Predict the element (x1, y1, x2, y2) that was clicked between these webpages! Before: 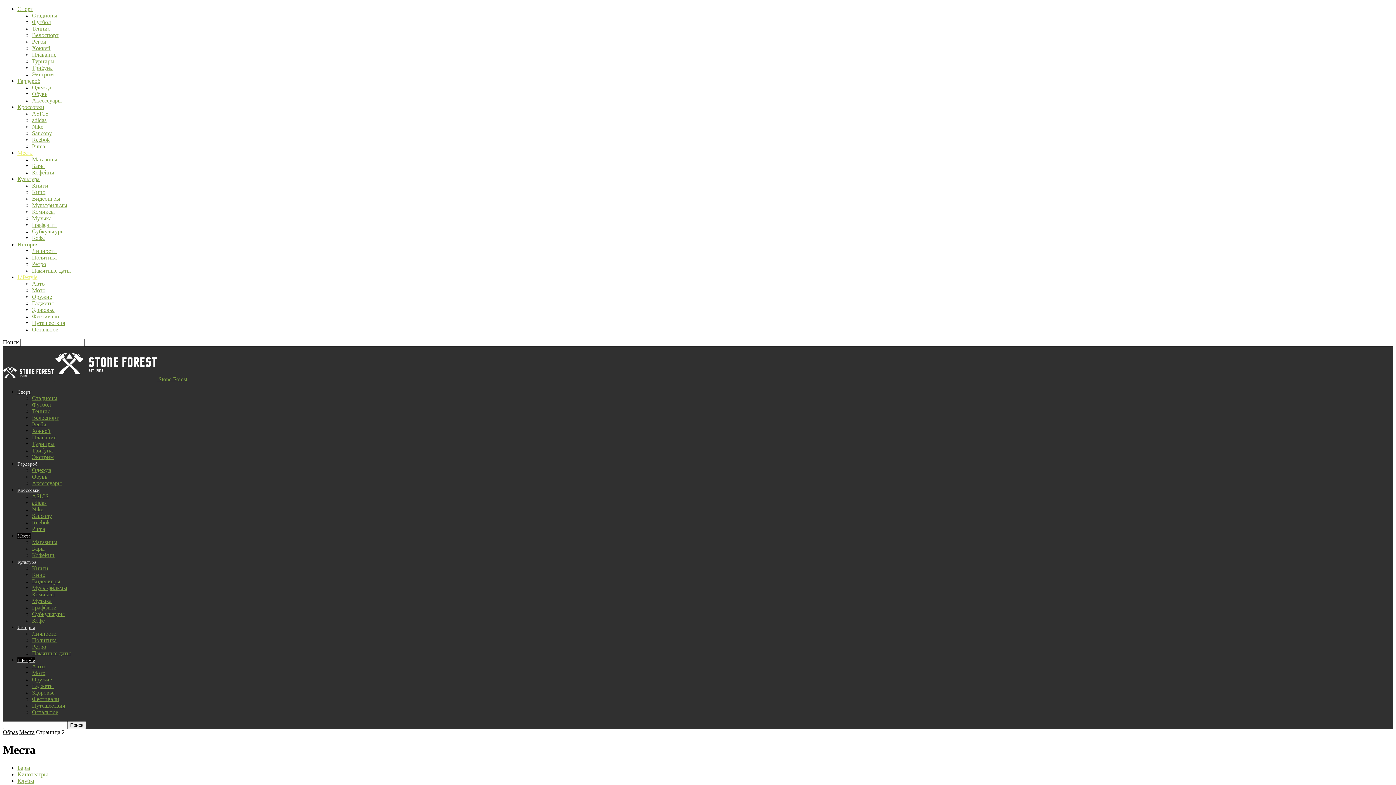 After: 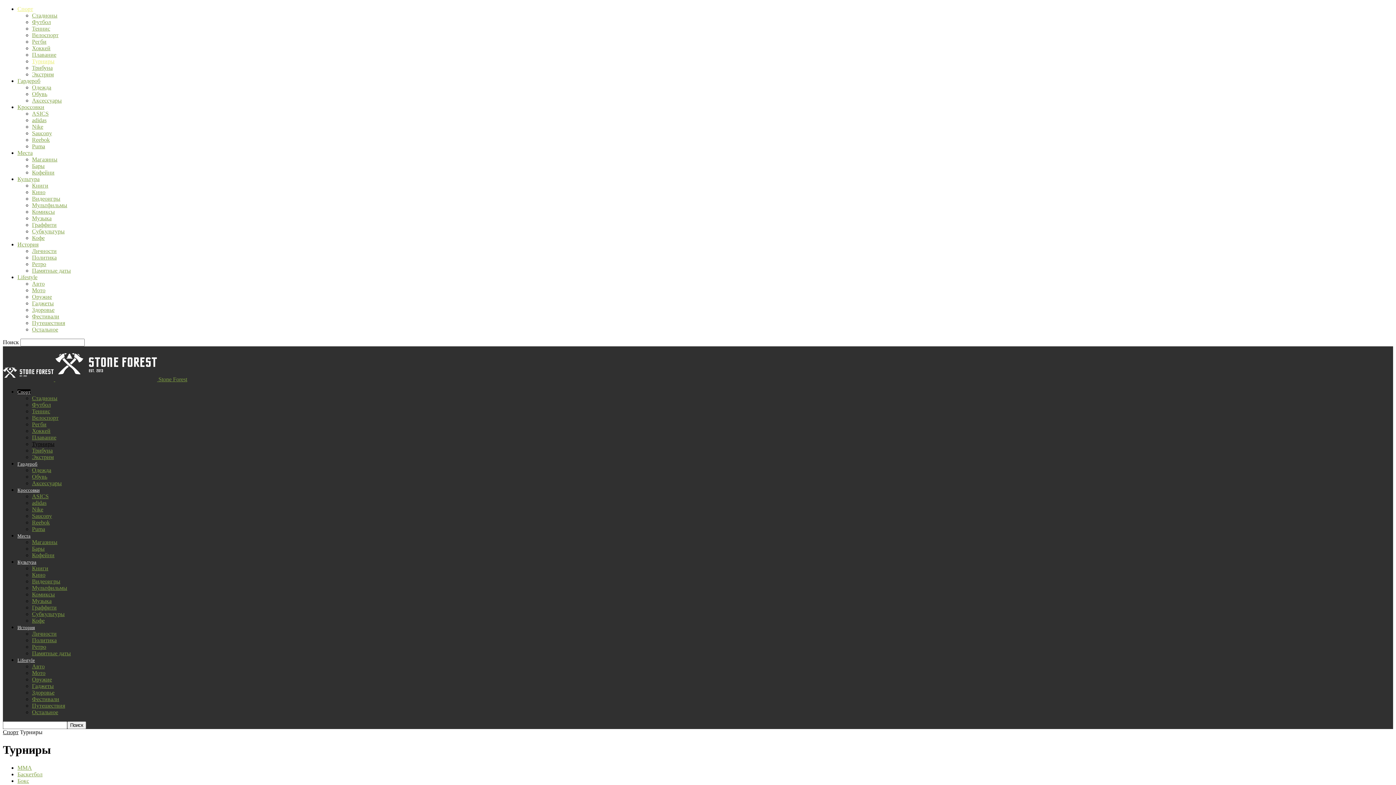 Action: label: Турниры bbox: (32, 58, 54, 64)